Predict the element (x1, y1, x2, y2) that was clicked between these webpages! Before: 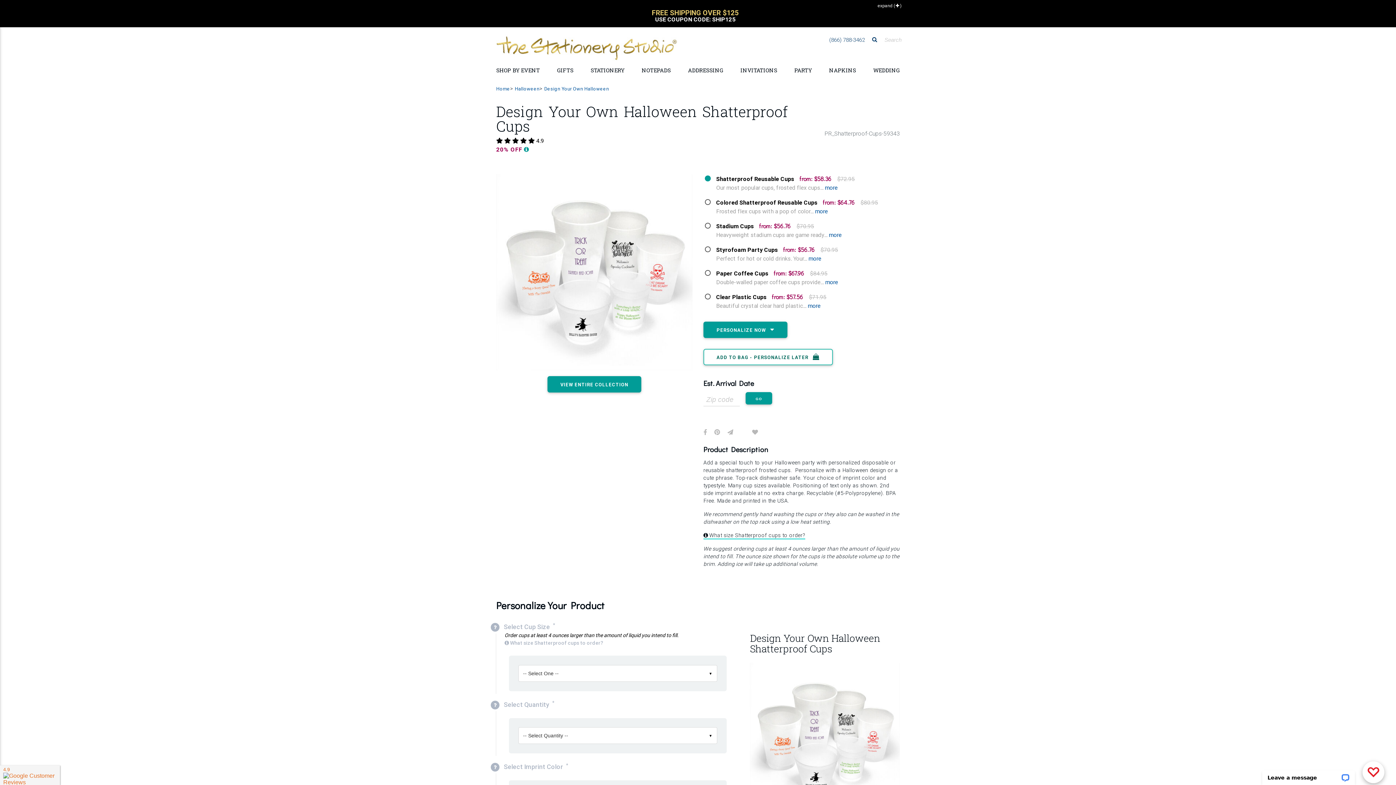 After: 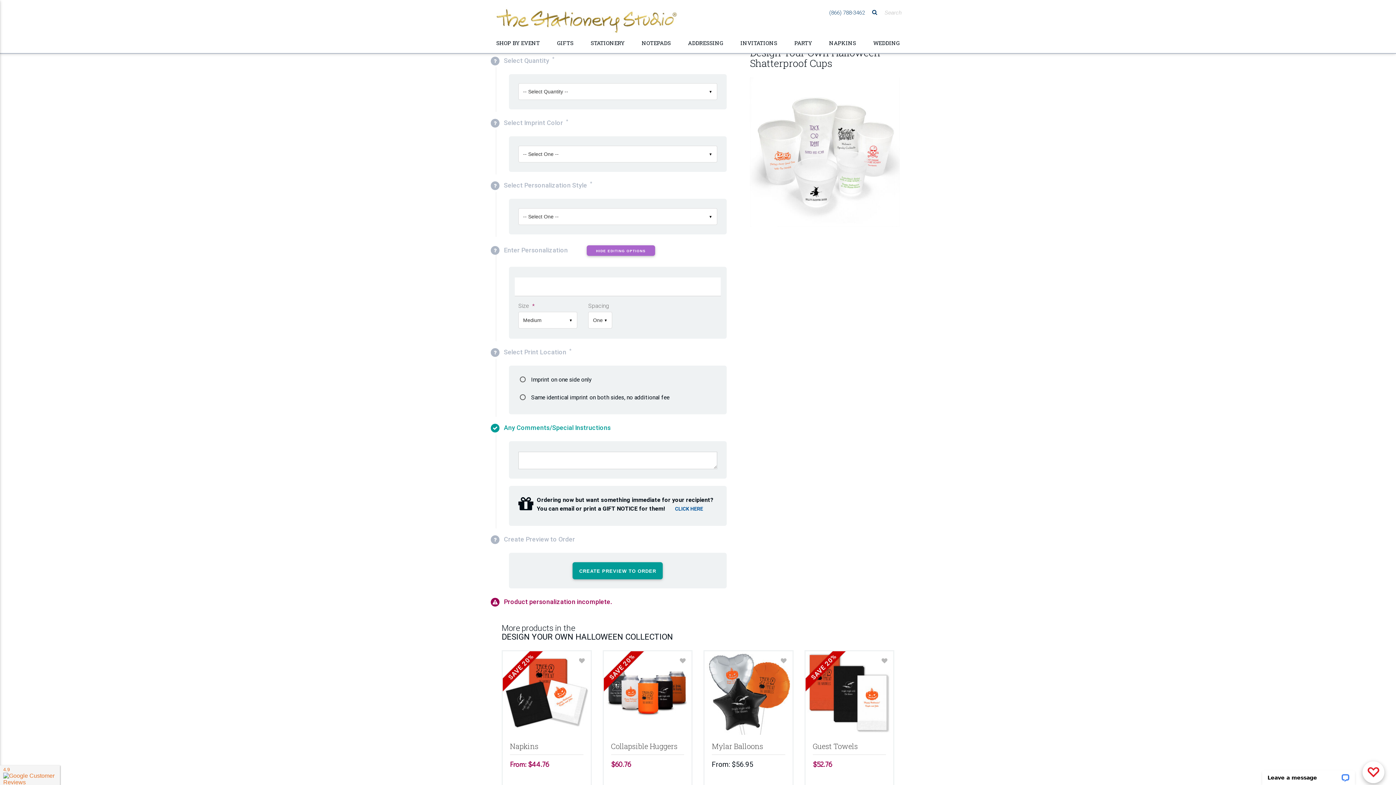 Action: label: PERSONALIZE NOW  bbox: (703, 321, 787, 338)